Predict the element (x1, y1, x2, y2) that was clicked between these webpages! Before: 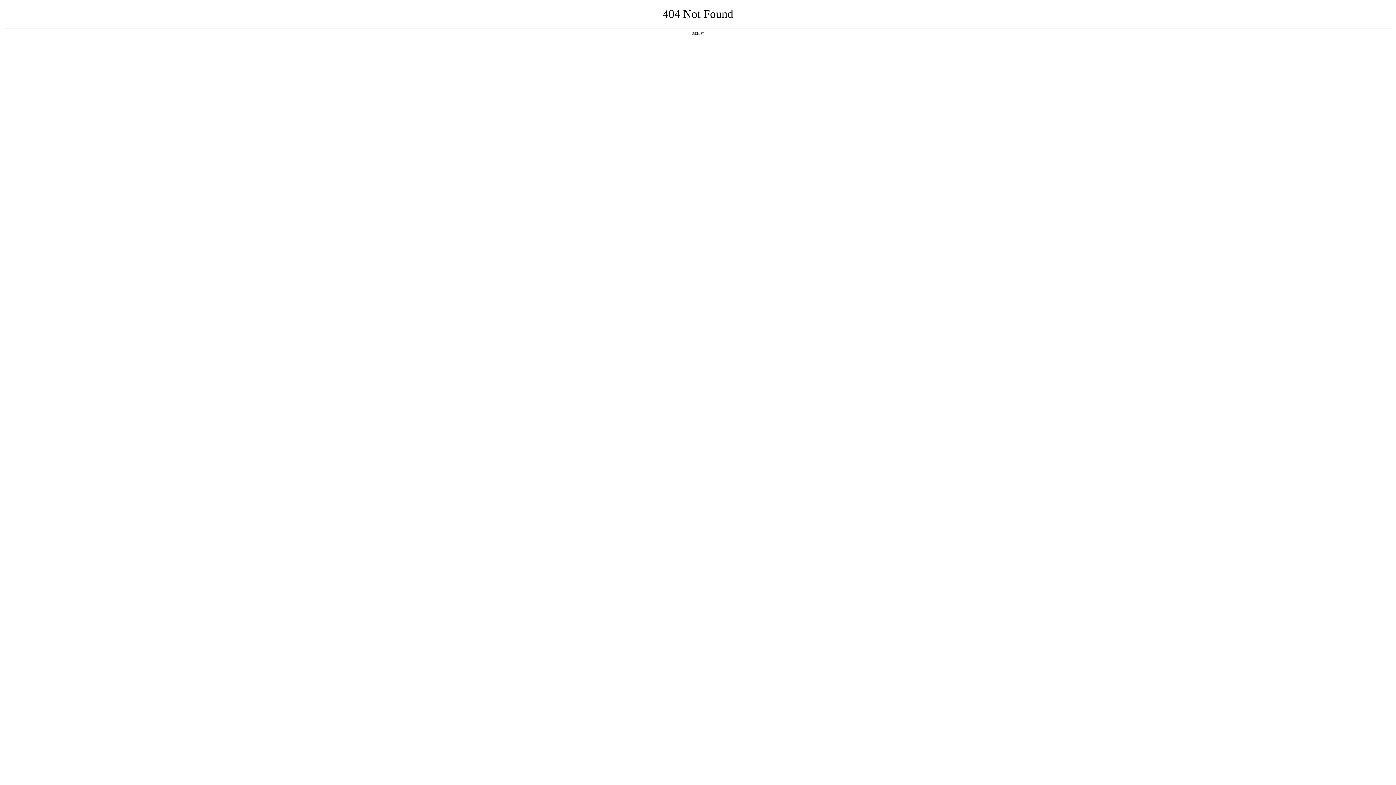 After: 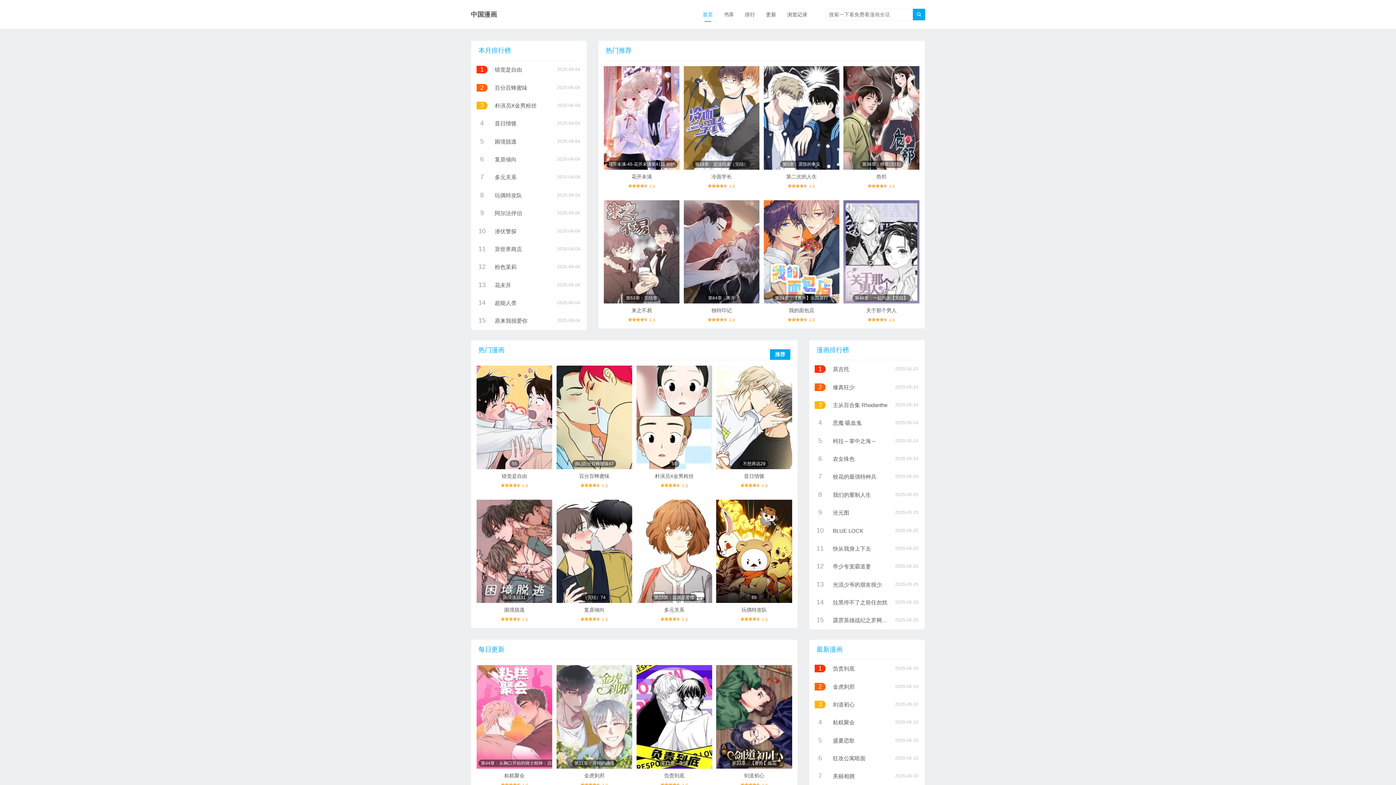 Action: bbox: (692, 31, 704, 35) label: 返回首页